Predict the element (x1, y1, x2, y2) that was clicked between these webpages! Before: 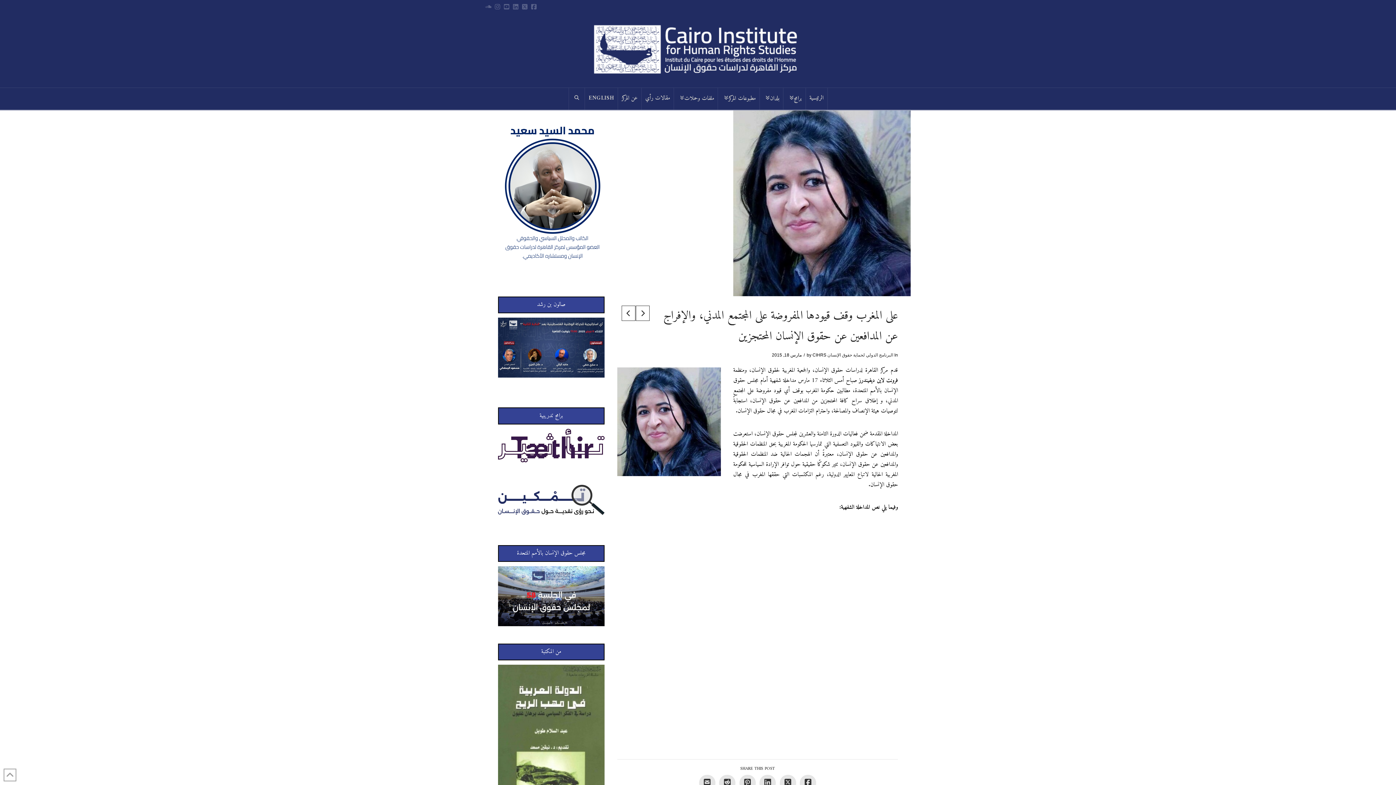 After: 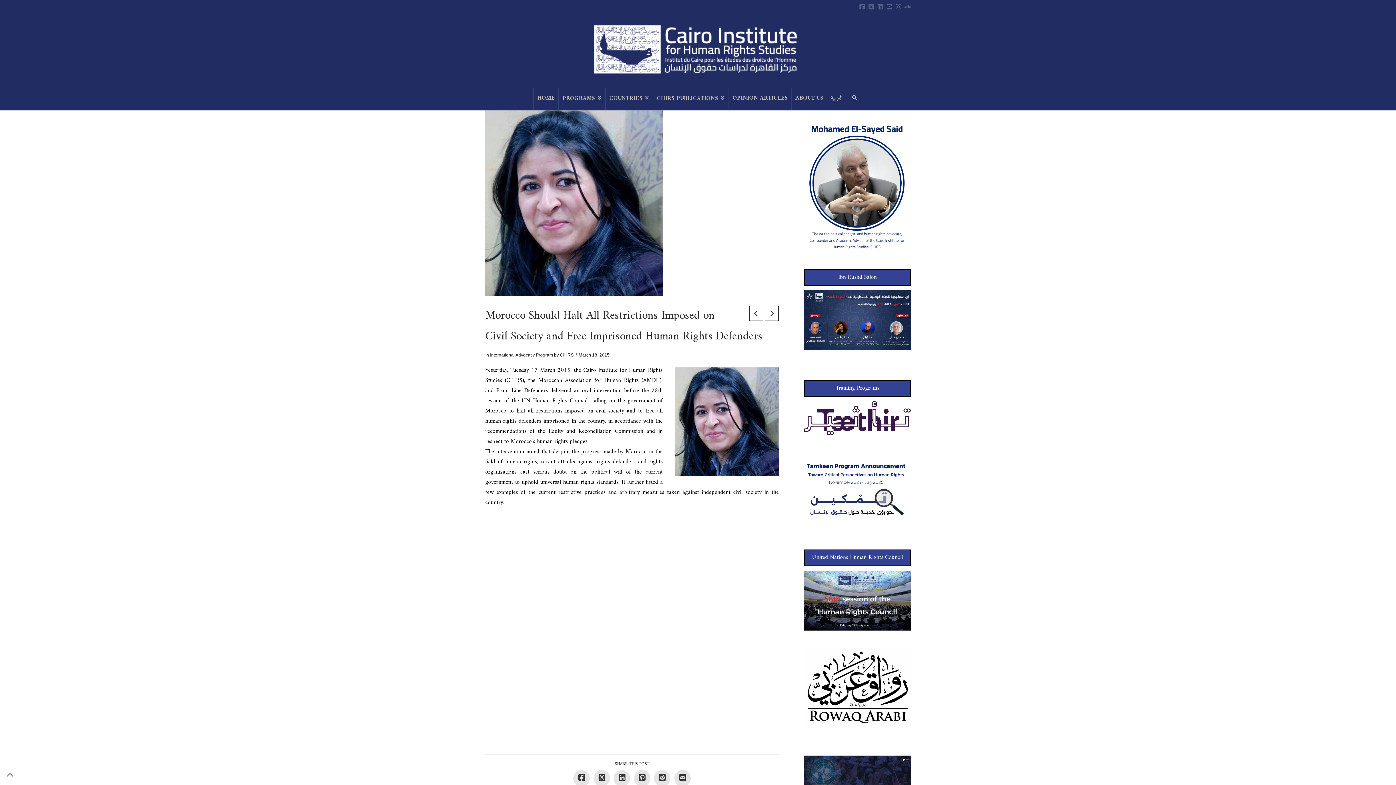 Action: label: ENGLISH bbox: (584, 88, 617, 109)